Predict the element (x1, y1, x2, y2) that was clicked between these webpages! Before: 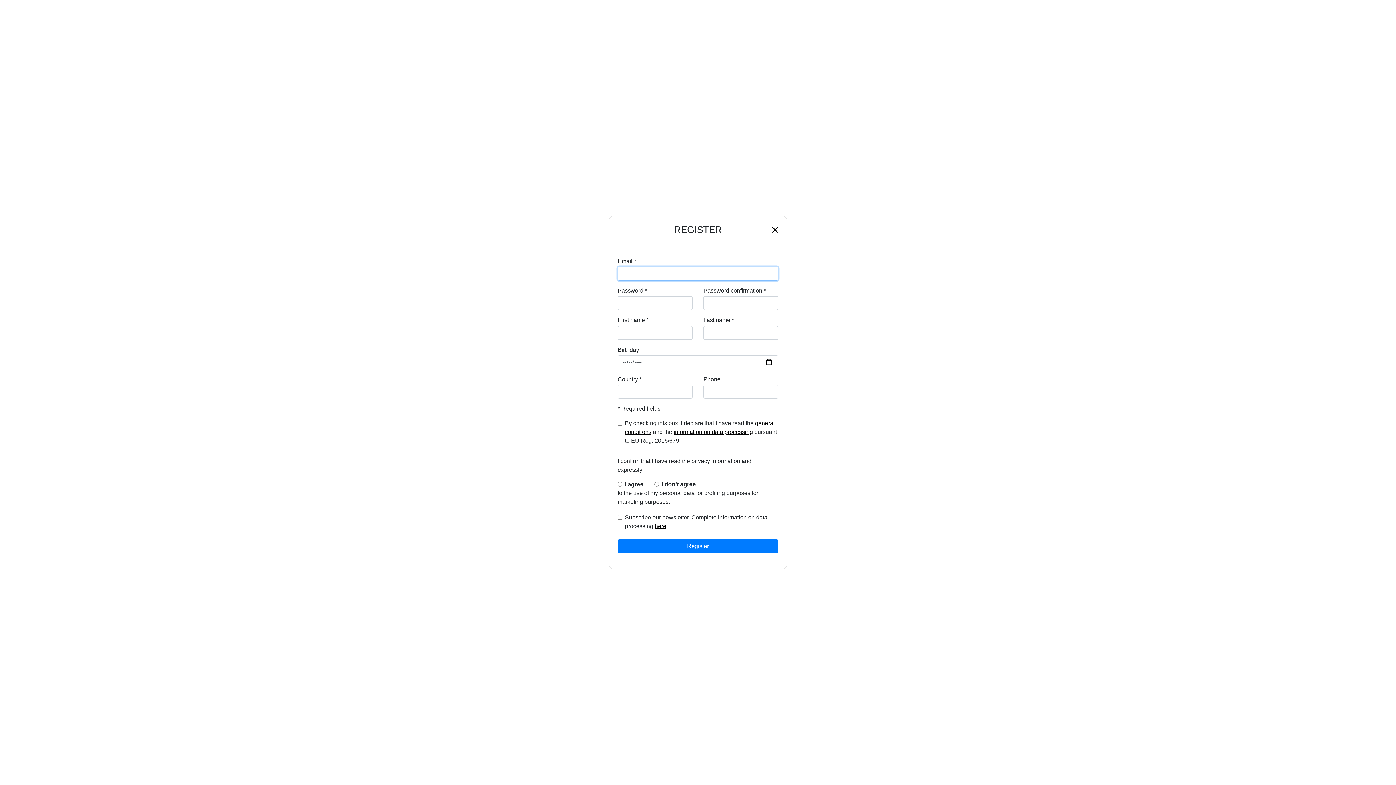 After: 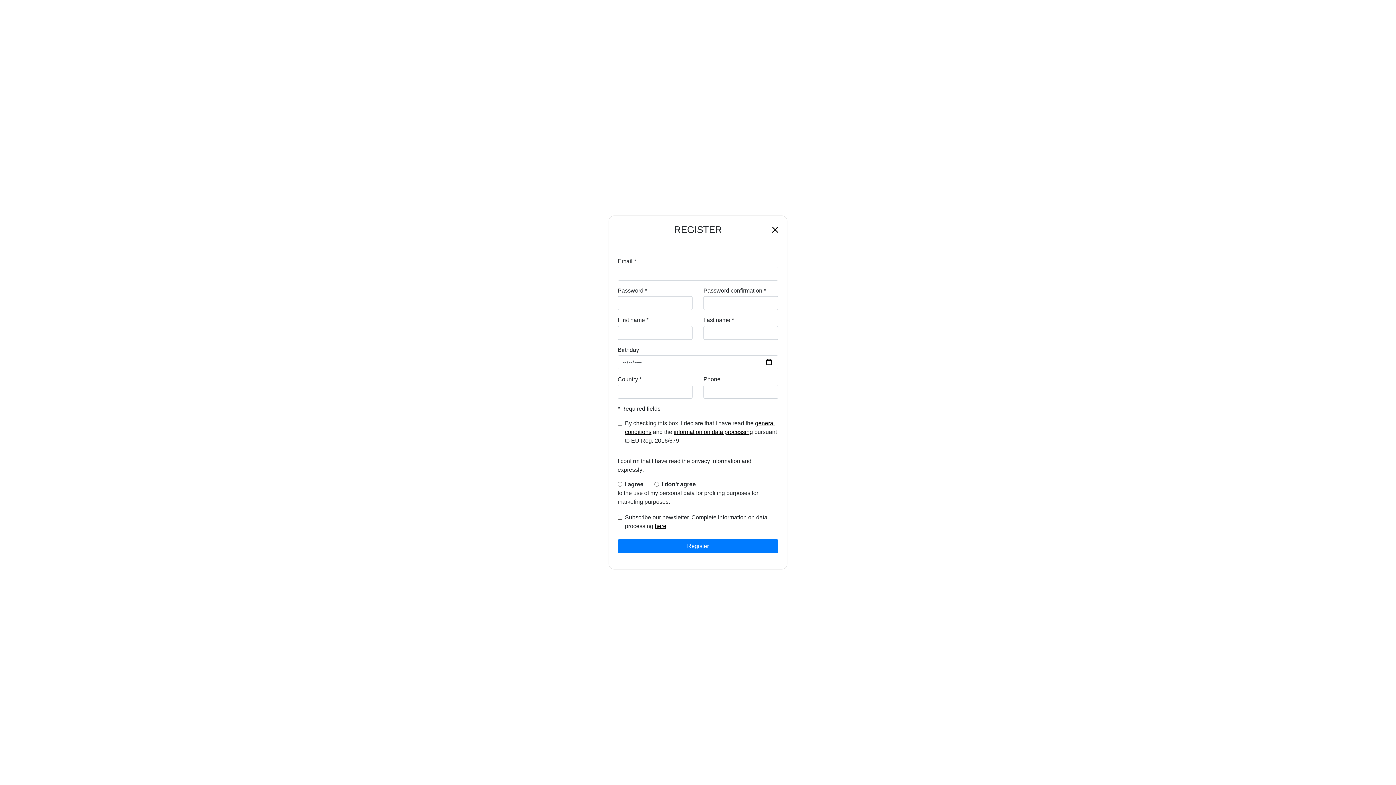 Action: label: here bbox: (654, 523, 666, 529)